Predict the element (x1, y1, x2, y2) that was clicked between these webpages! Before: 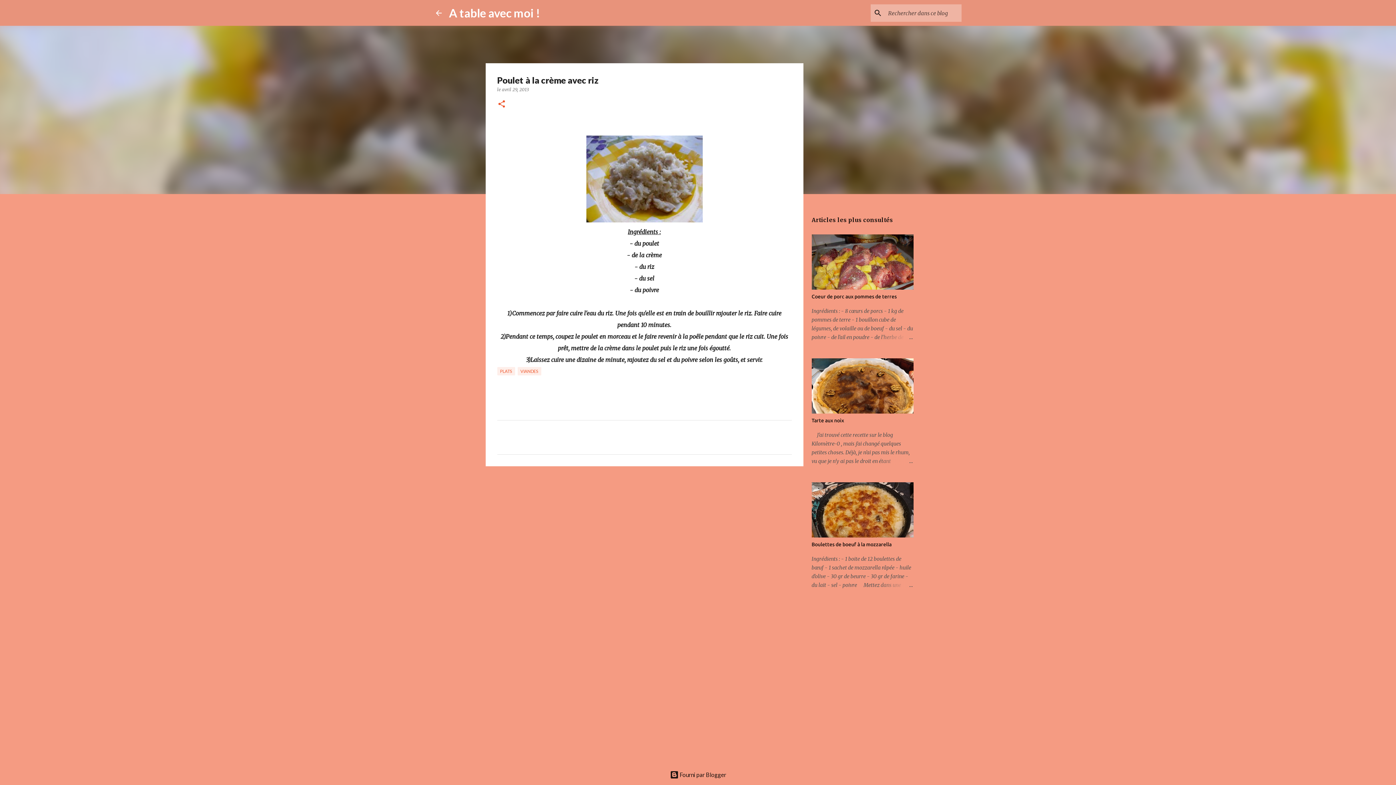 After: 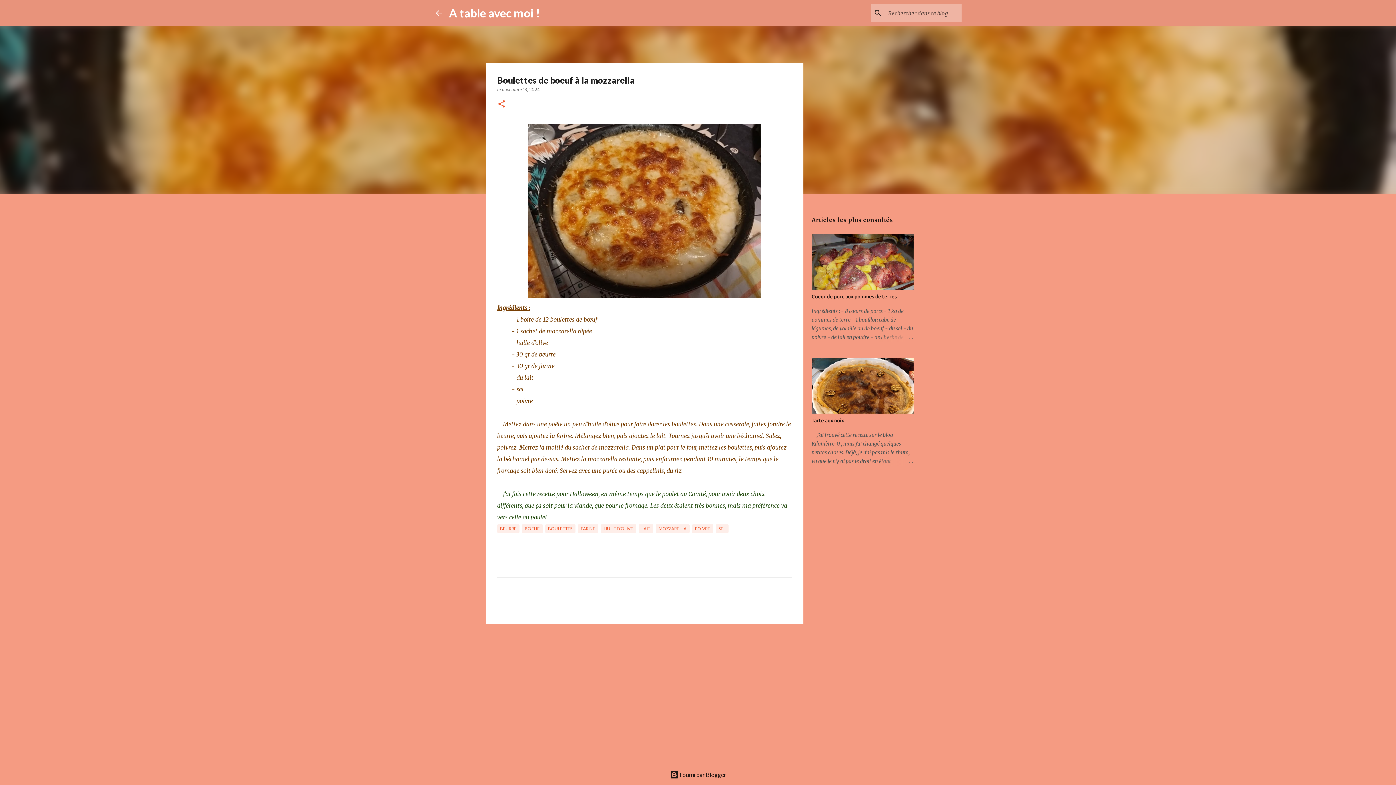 Action: label: Boulettes de boeuf à la mozzarella bbox: (811, 541, 891, 547)